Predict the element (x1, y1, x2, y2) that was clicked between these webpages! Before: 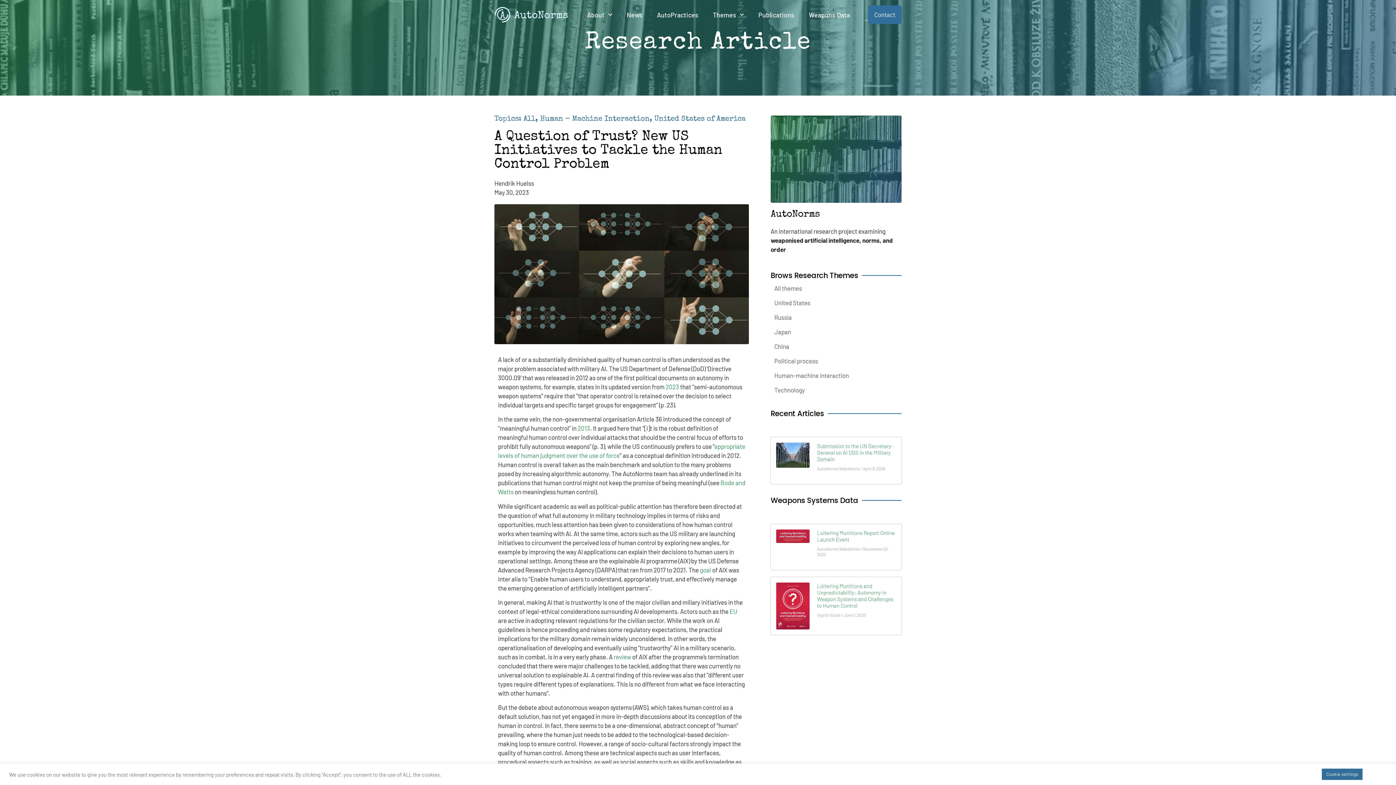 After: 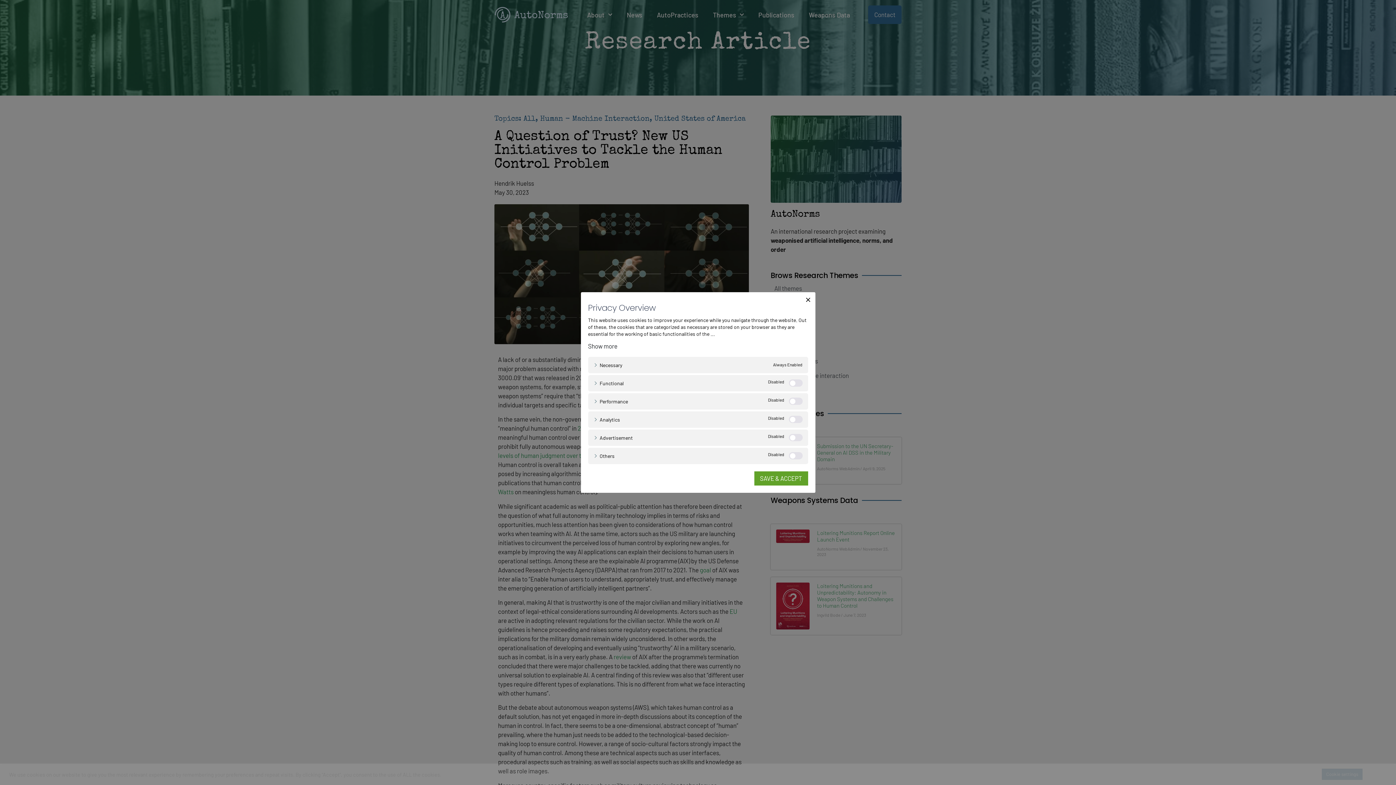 Action: label: Cookie settings bbox: (1322, 769, 1362, 780)